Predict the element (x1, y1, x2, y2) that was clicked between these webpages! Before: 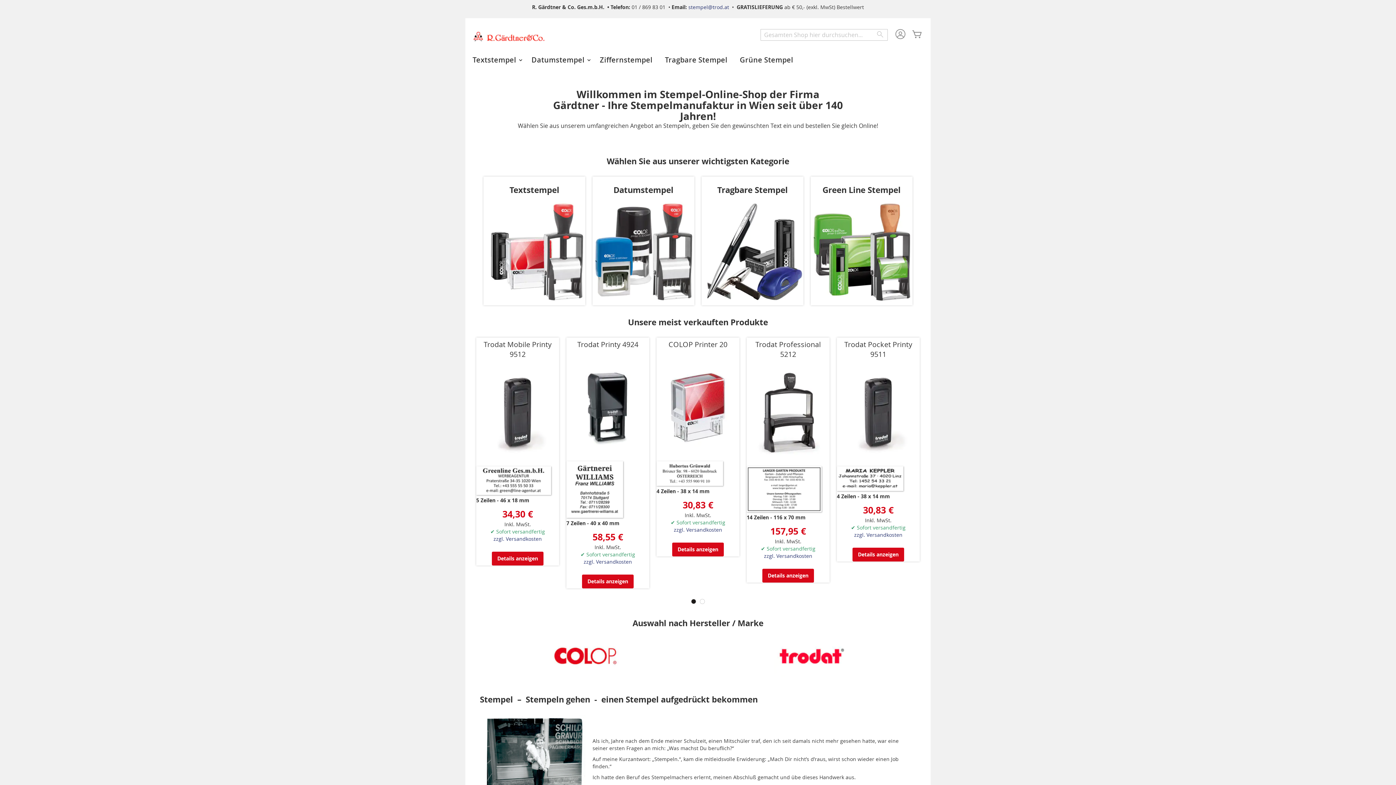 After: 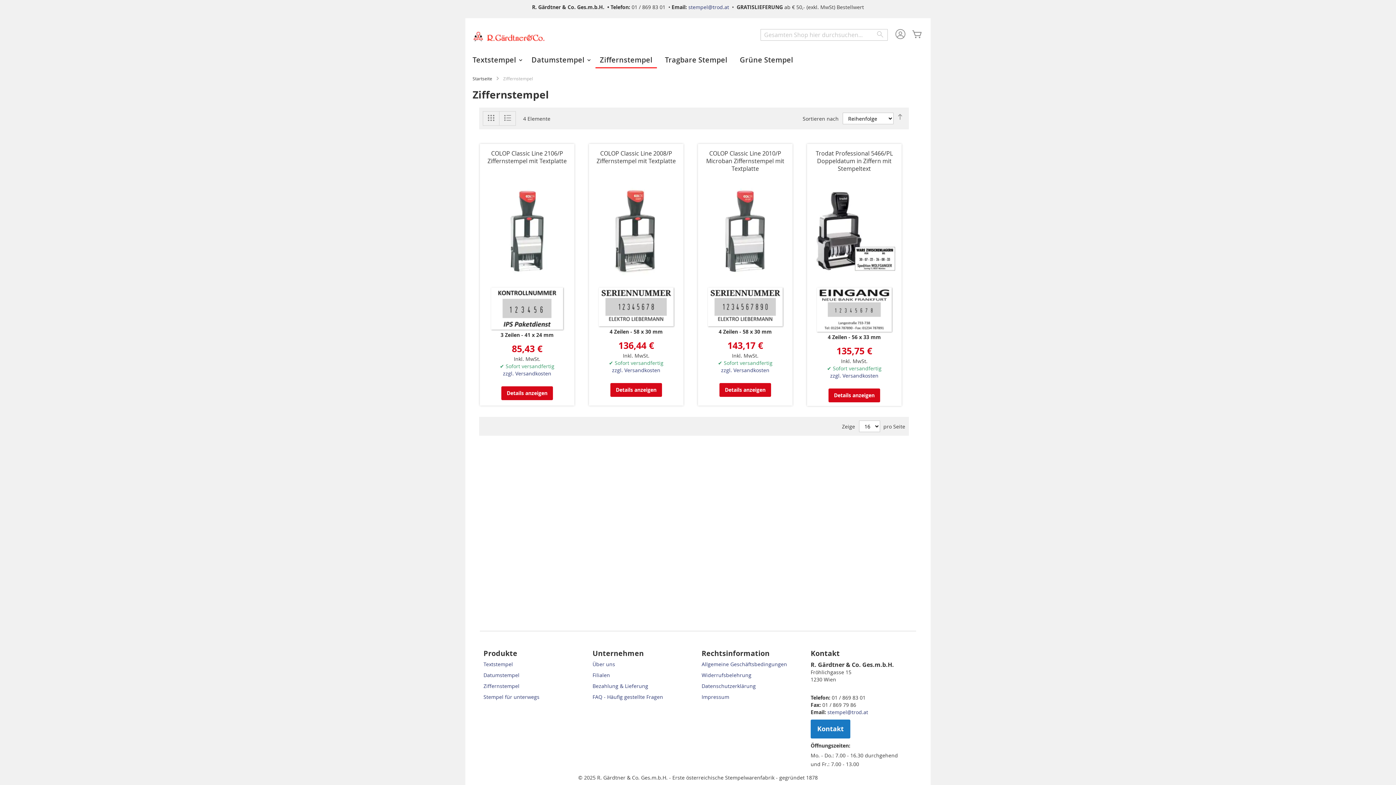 Action: label: Ziffernstempel bbox: (595, 52, 657, 67)